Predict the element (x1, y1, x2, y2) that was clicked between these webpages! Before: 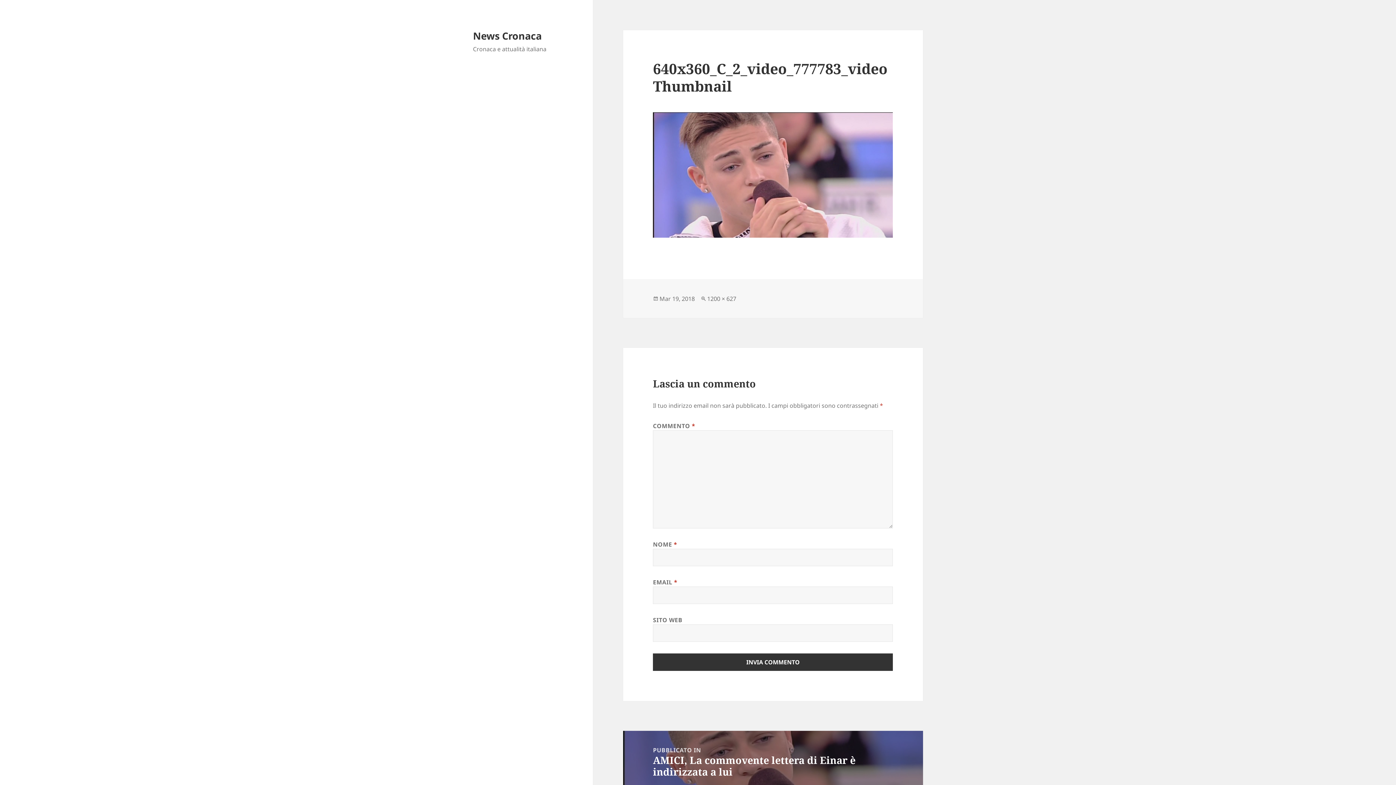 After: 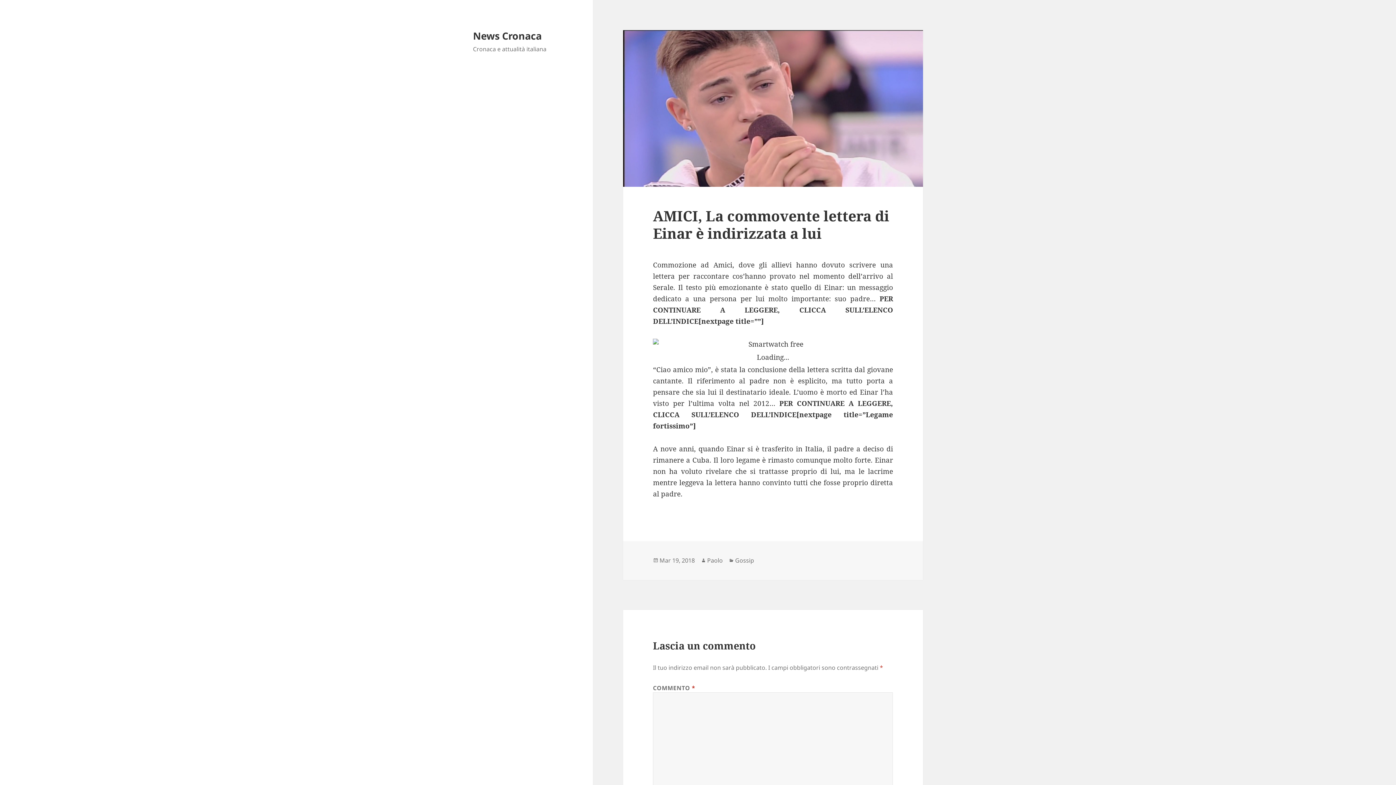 Action: bbox: (623, 731, 923, 793) label: PUBBLICATO IN
AMICI, La commovente lettera di Einar è indirizzata a lui